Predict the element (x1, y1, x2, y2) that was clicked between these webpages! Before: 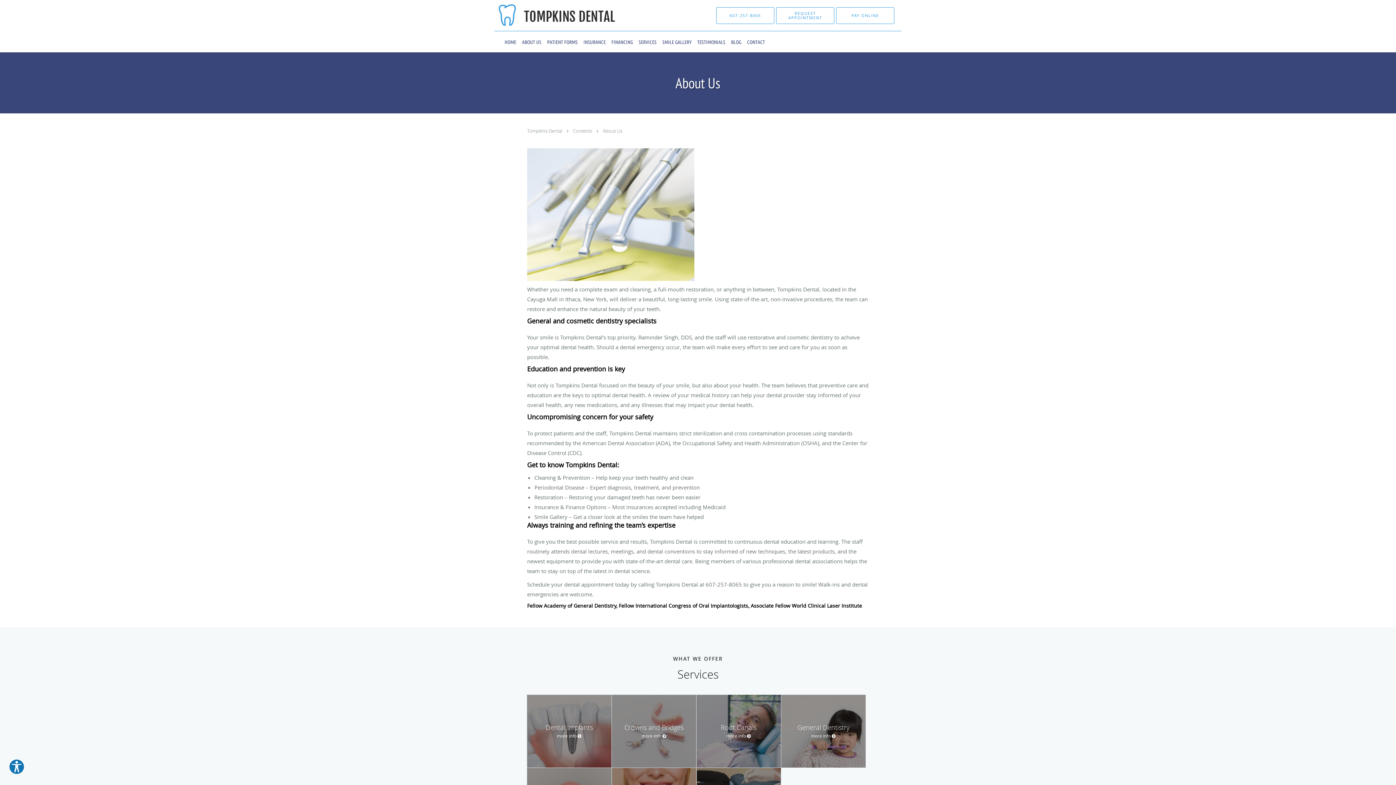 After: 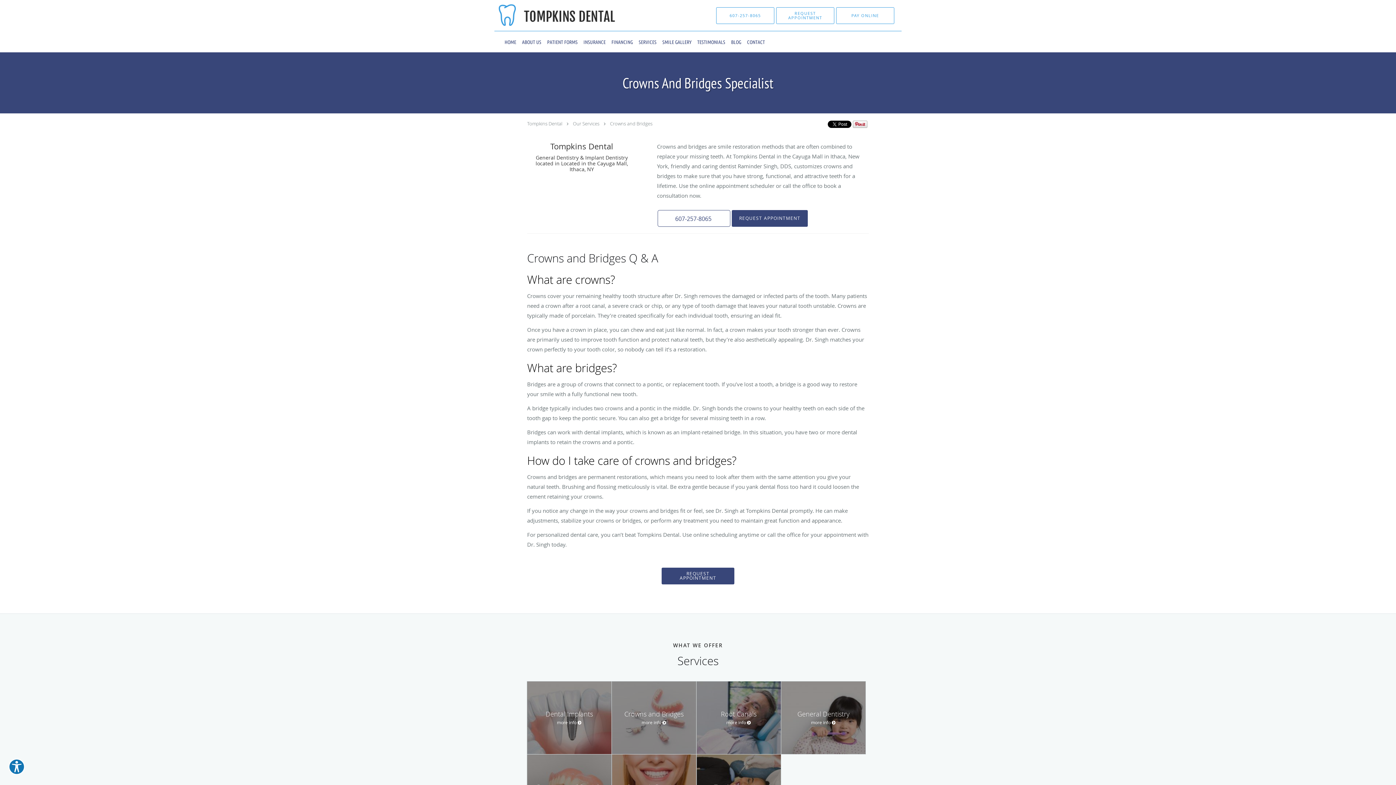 Action: label: Crowns and Bridges
more info bbox: (612, 695, 696, 767)